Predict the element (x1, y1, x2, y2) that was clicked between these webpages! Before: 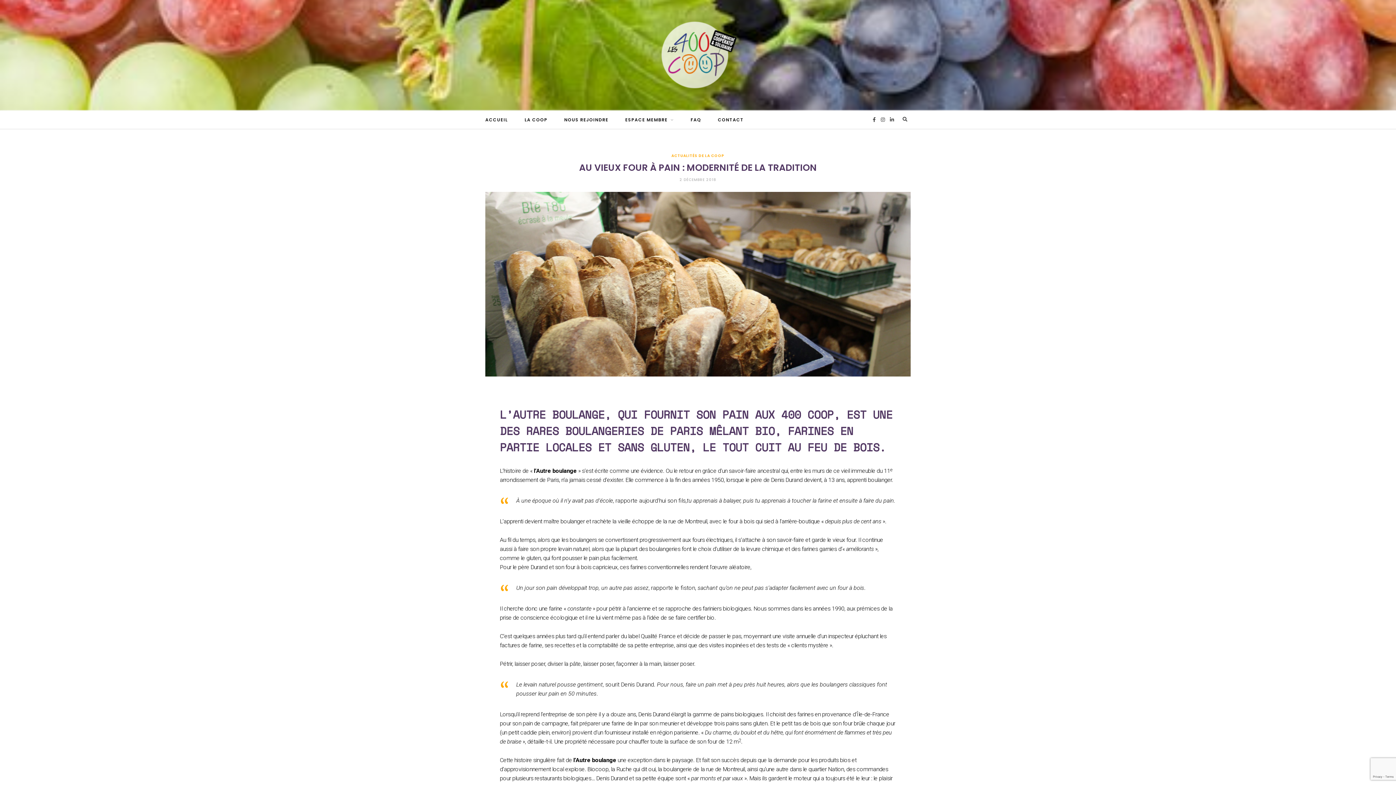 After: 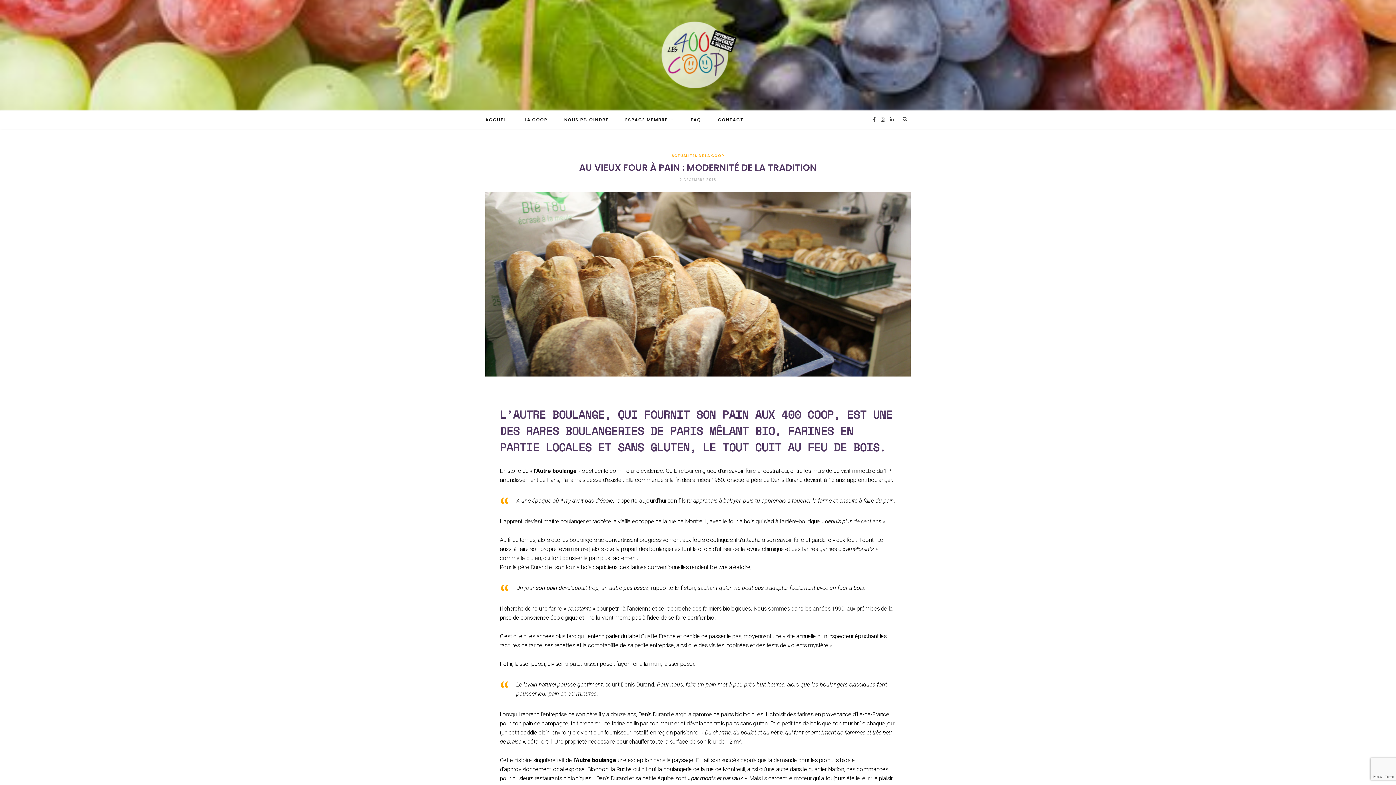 Action: bbox: (679, 177, 716, 182) label: 2 DÉCEMBRE 2018